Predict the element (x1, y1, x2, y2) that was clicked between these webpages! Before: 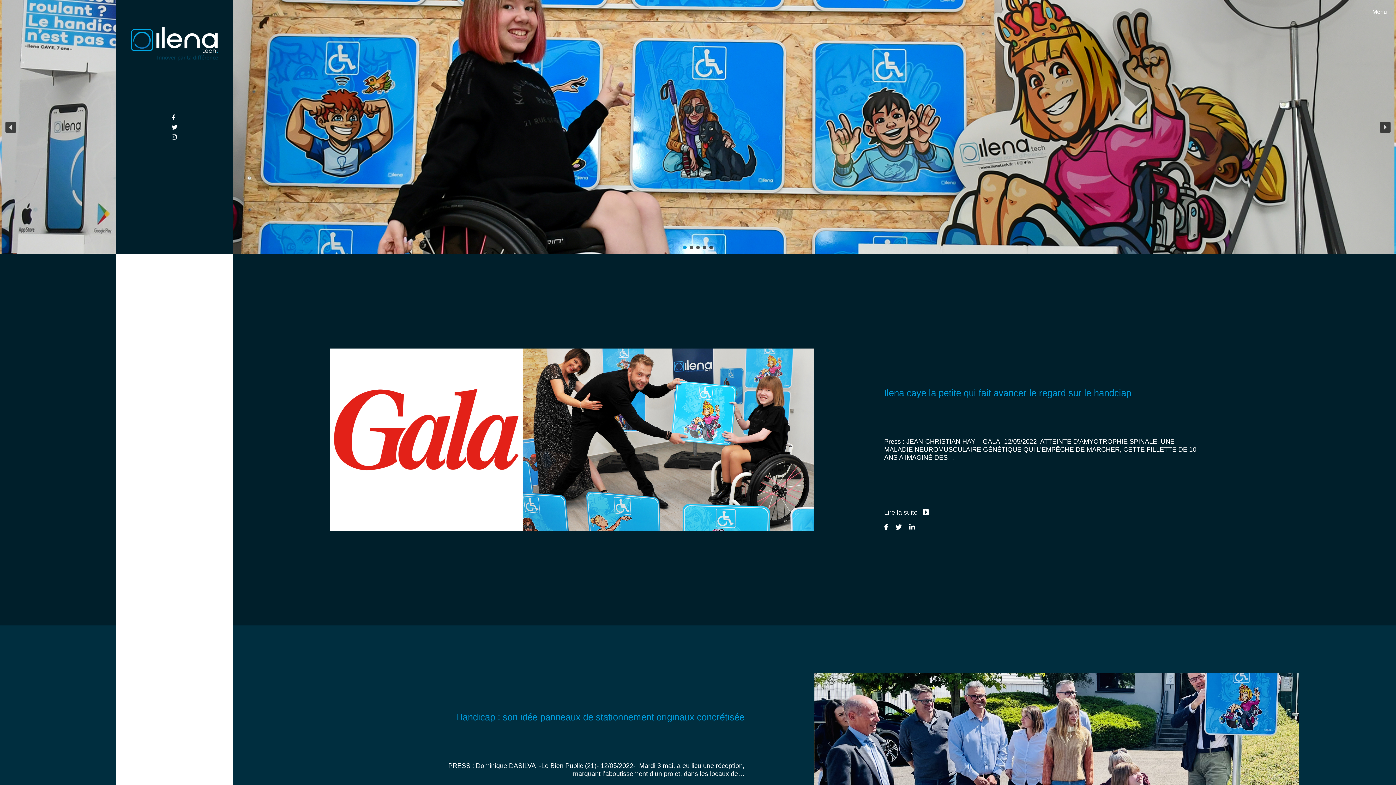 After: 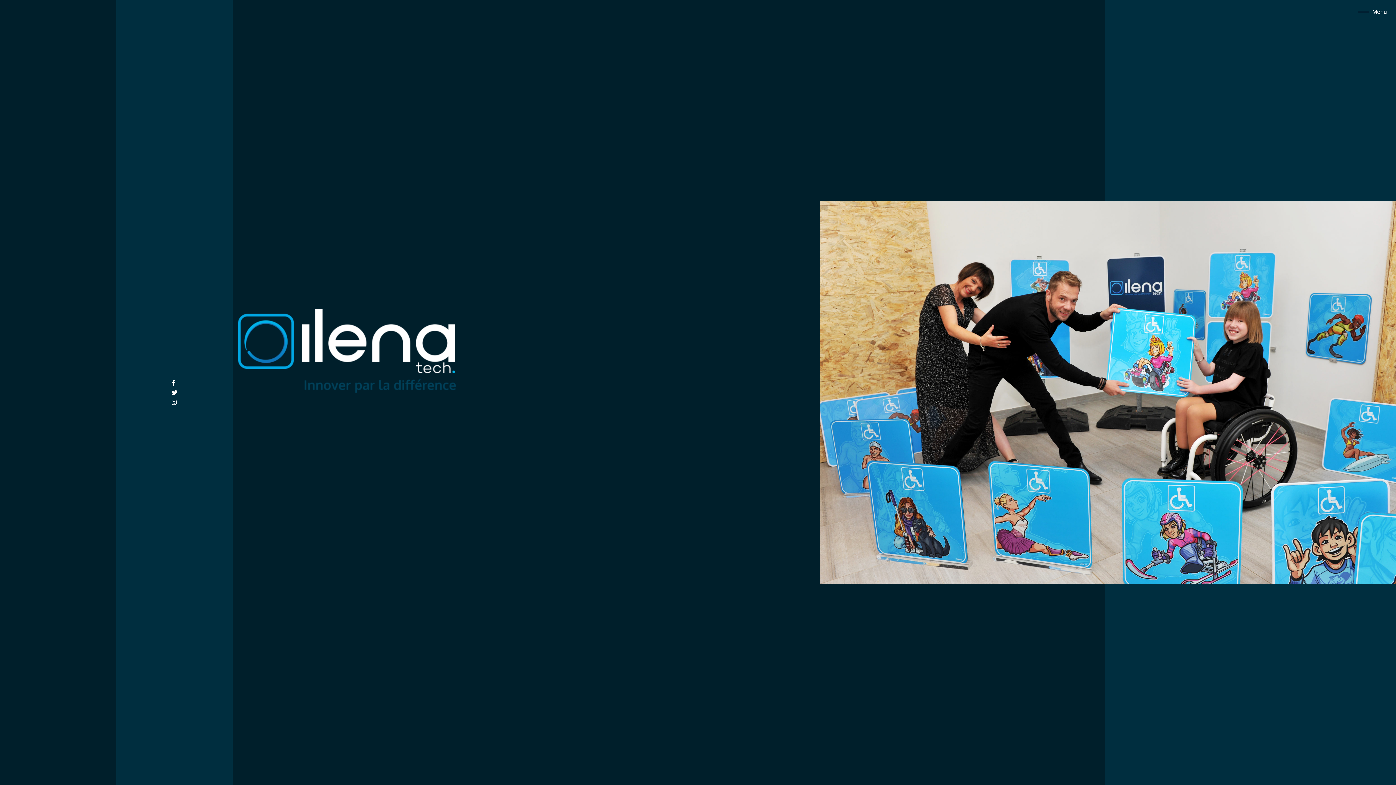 Action: bbox: (130, 3, 218, 155)